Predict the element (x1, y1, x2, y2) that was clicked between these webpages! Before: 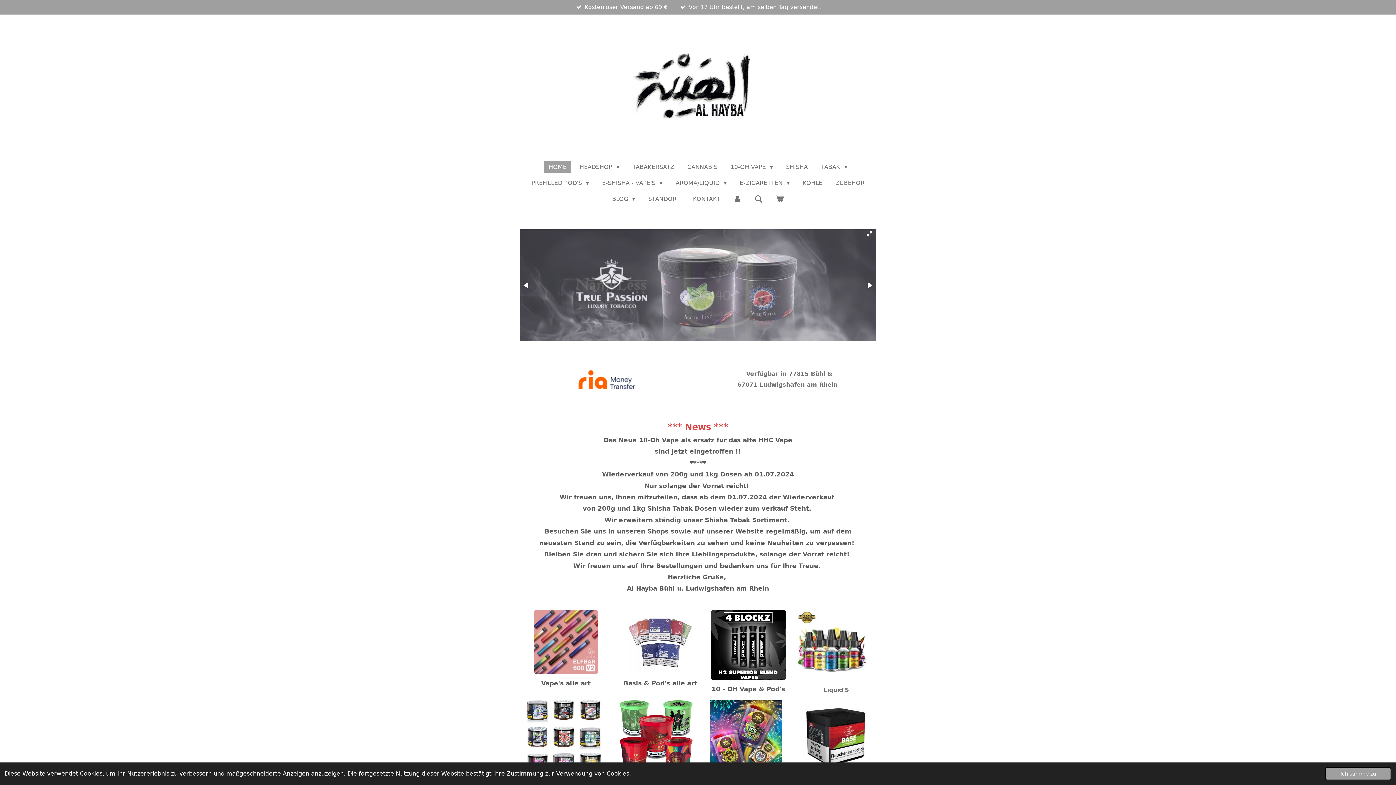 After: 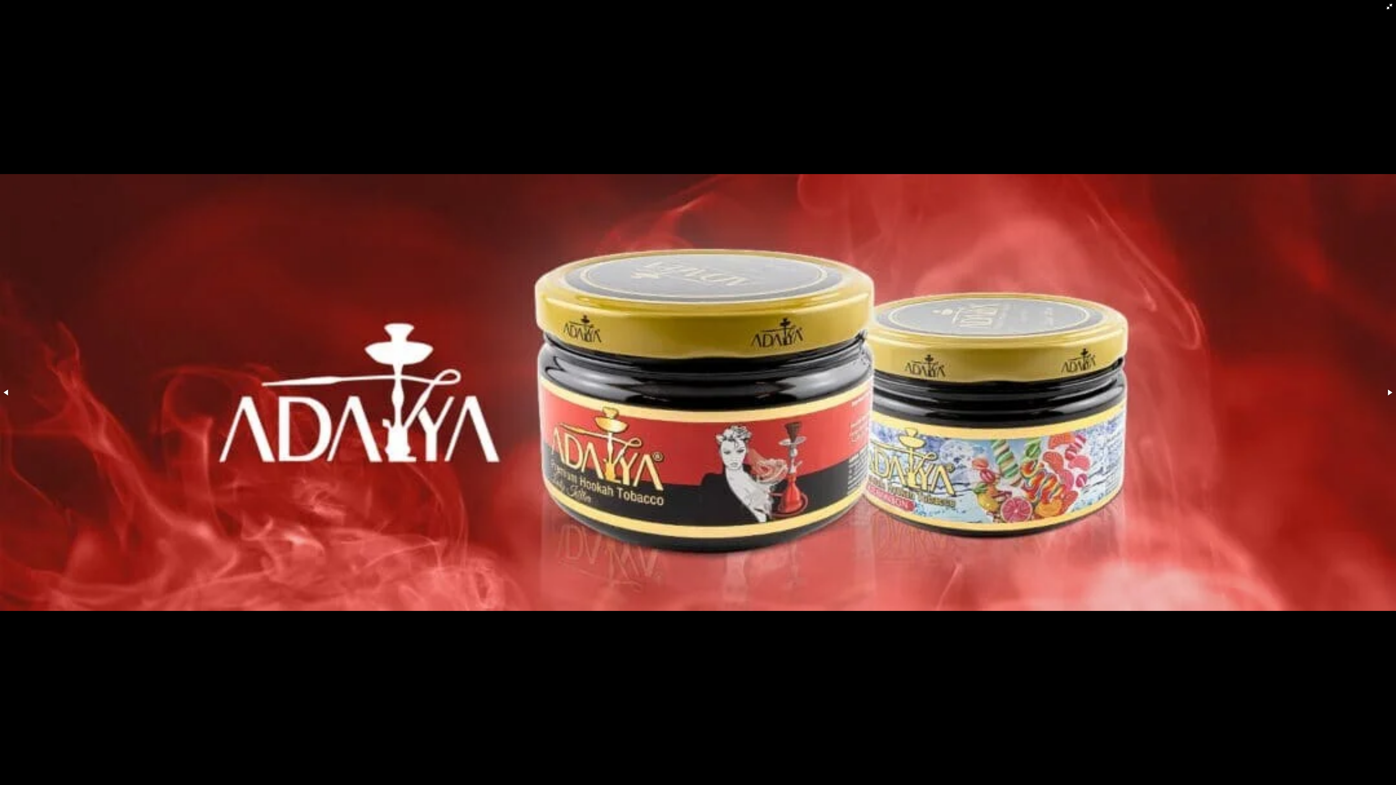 Action: bbox: (864, 228, 875, 239)